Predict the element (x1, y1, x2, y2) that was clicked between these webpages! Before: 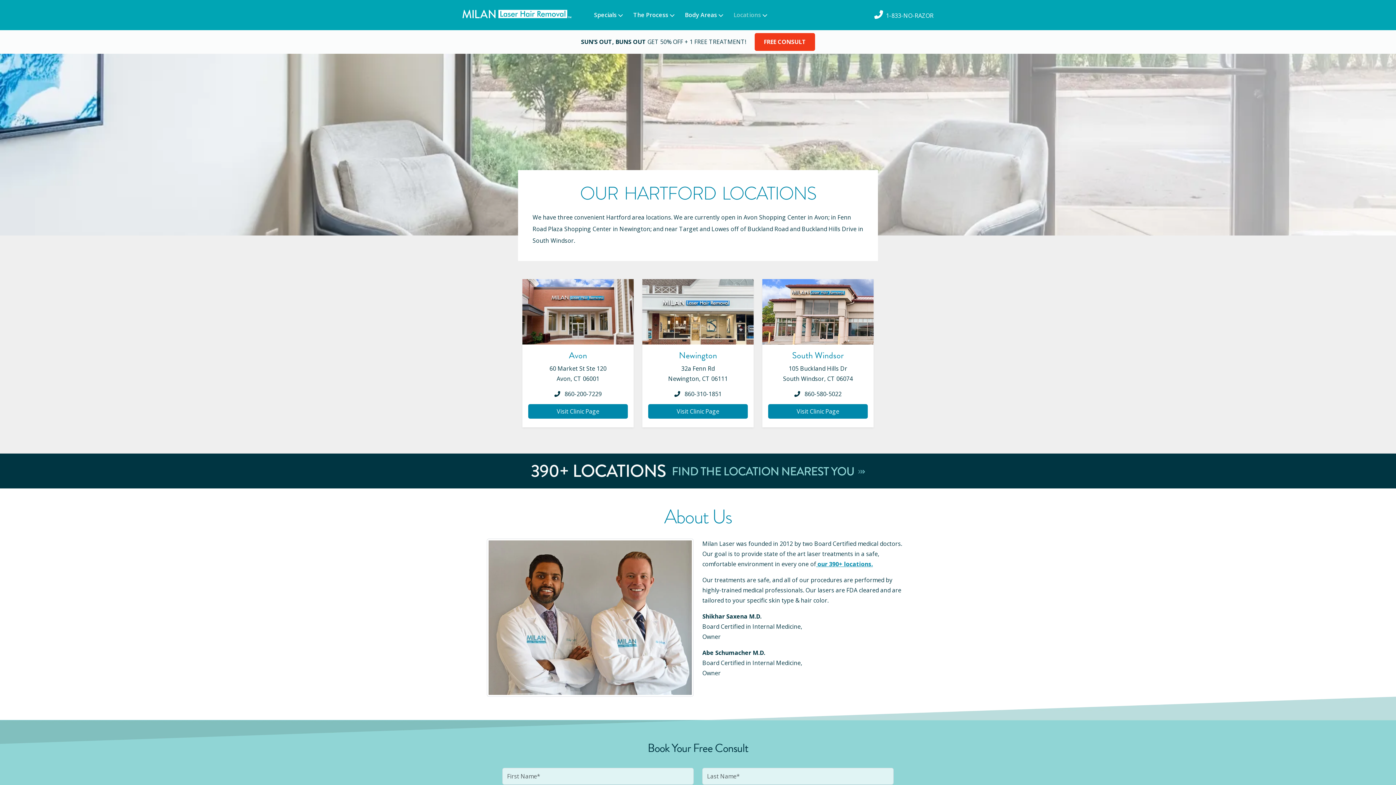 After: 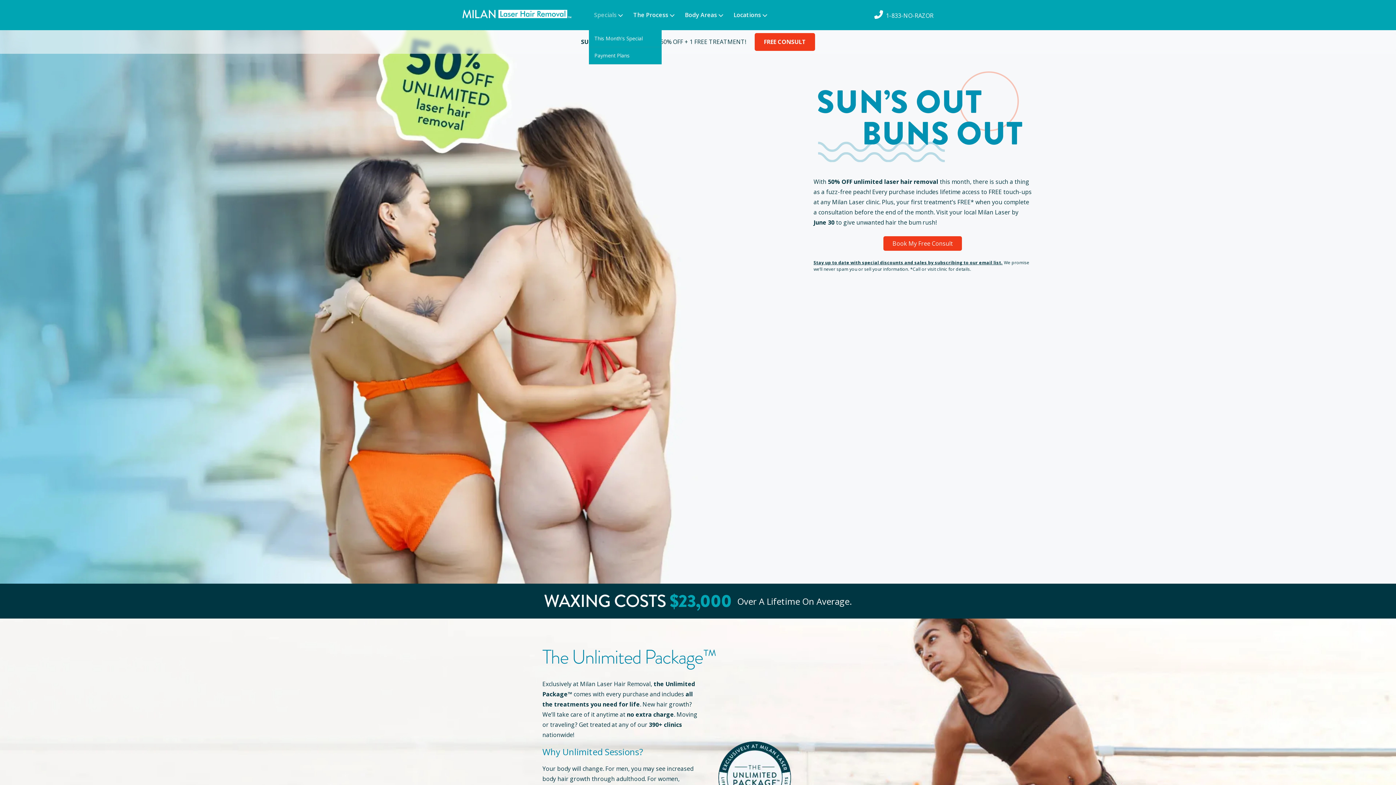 Action: label: Specials bbox: (594, 10, 616, 18)